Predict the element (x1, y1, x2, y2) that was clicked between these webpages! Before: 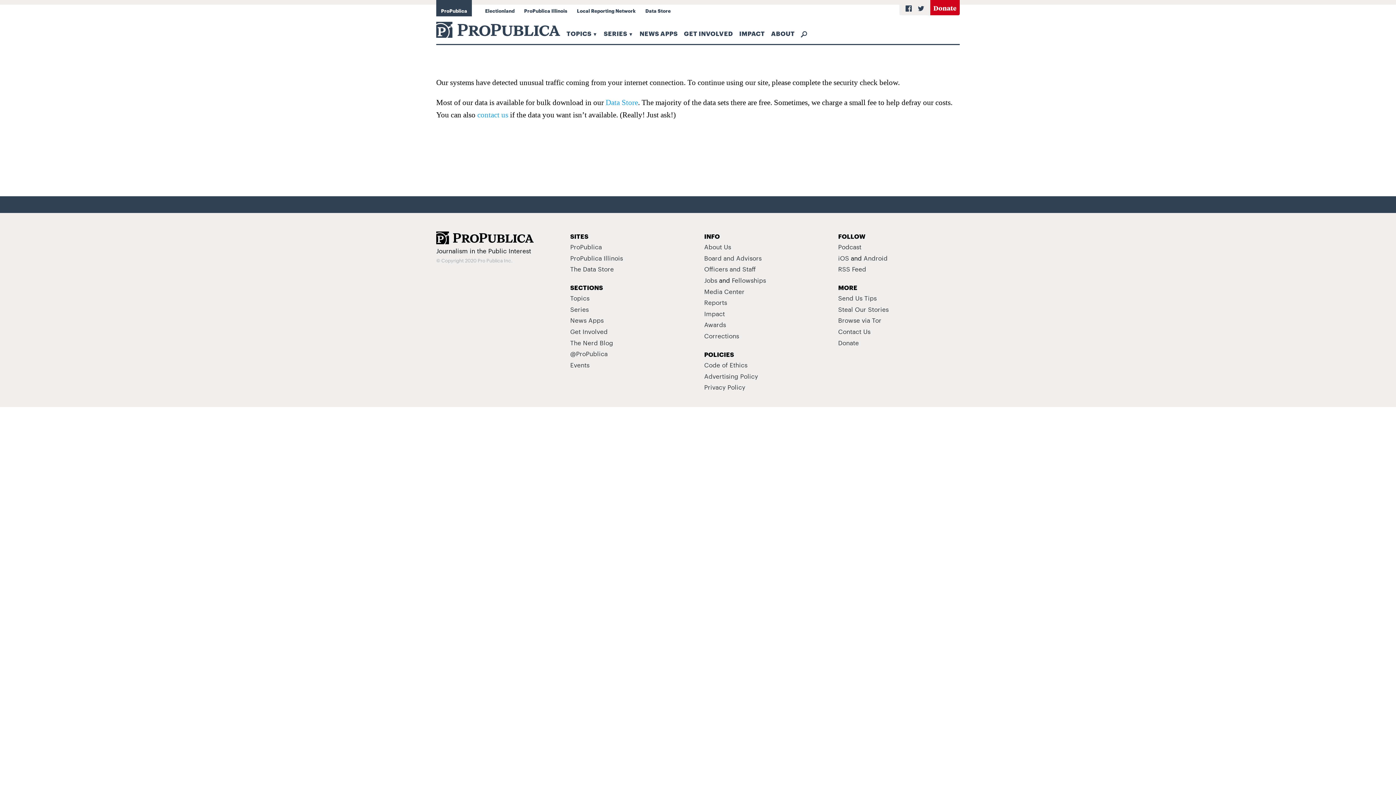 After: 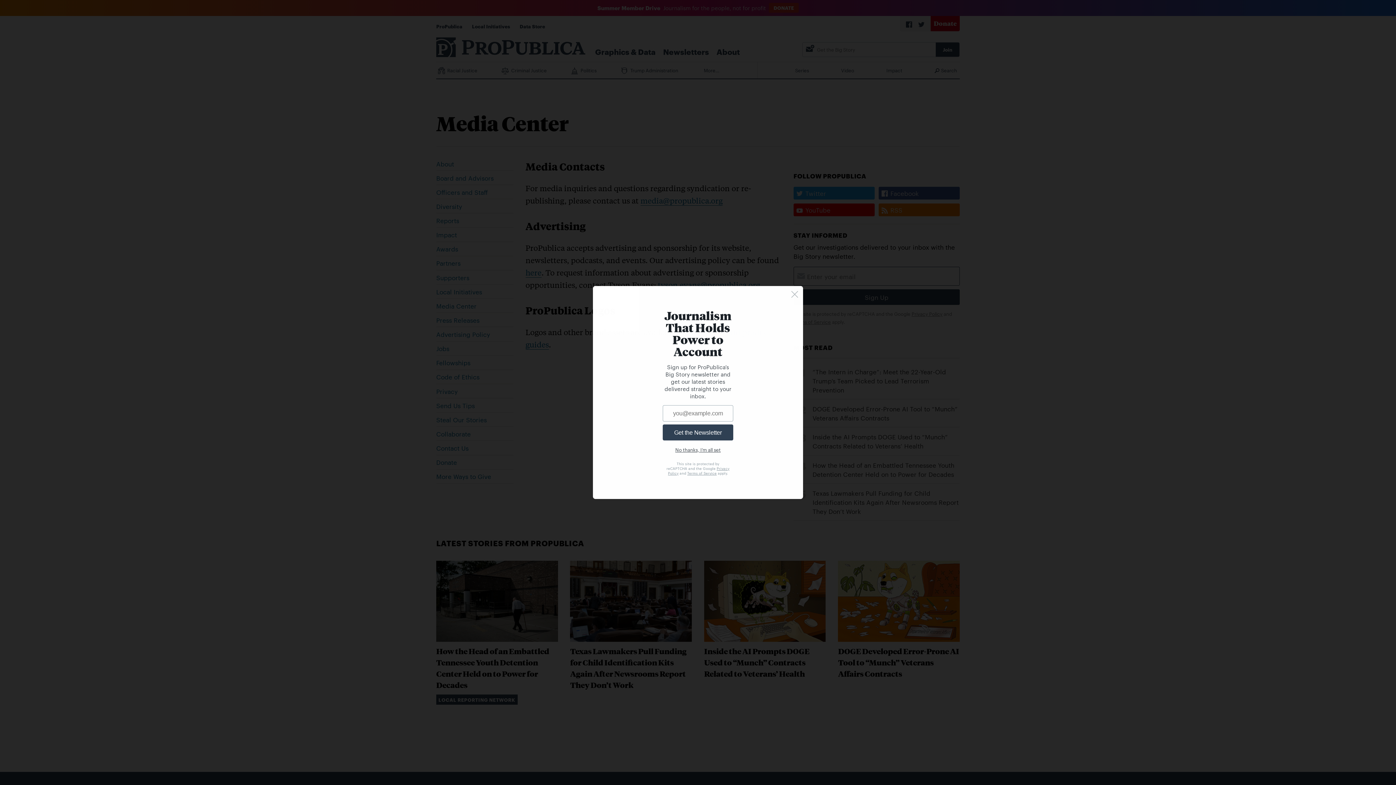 Action: bbox: (704, 286, 744, 295) label: Media Center